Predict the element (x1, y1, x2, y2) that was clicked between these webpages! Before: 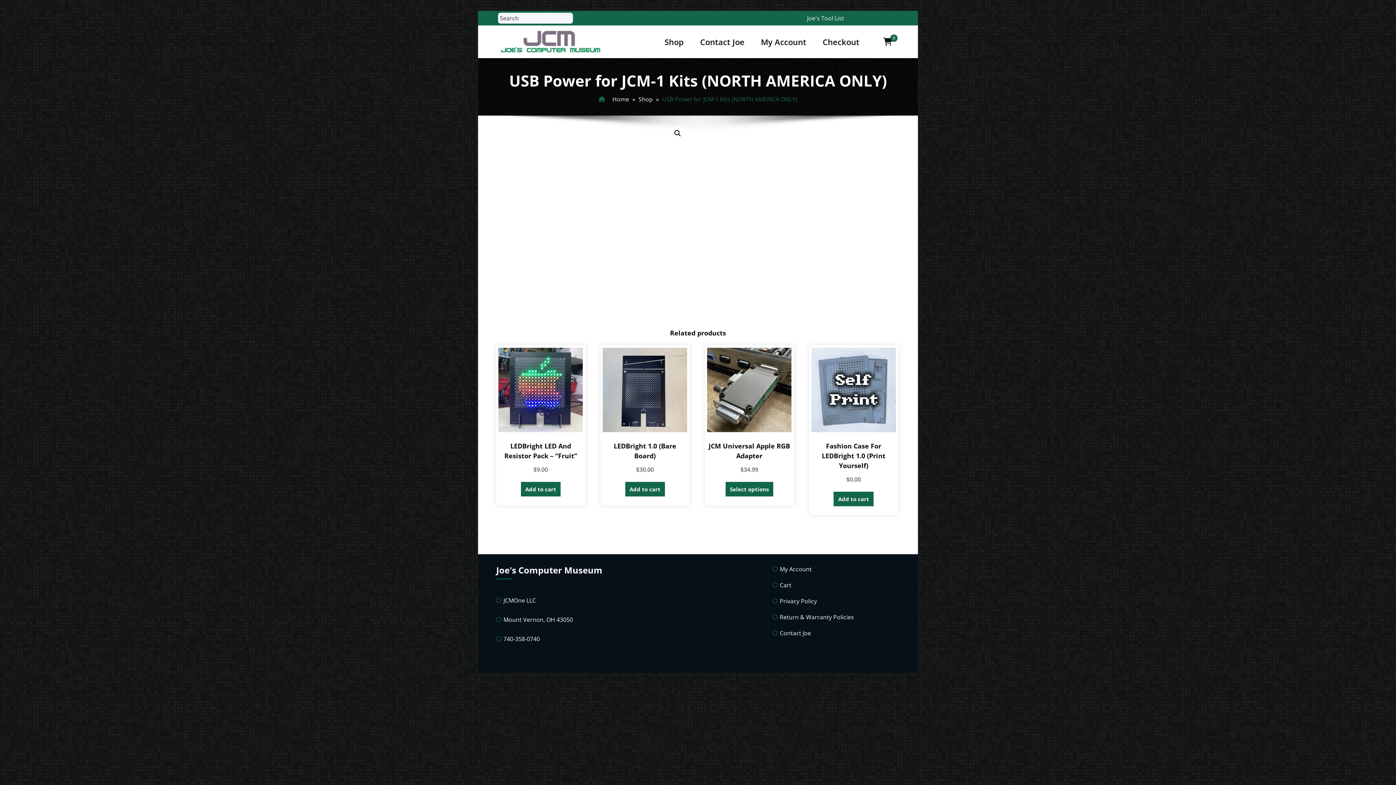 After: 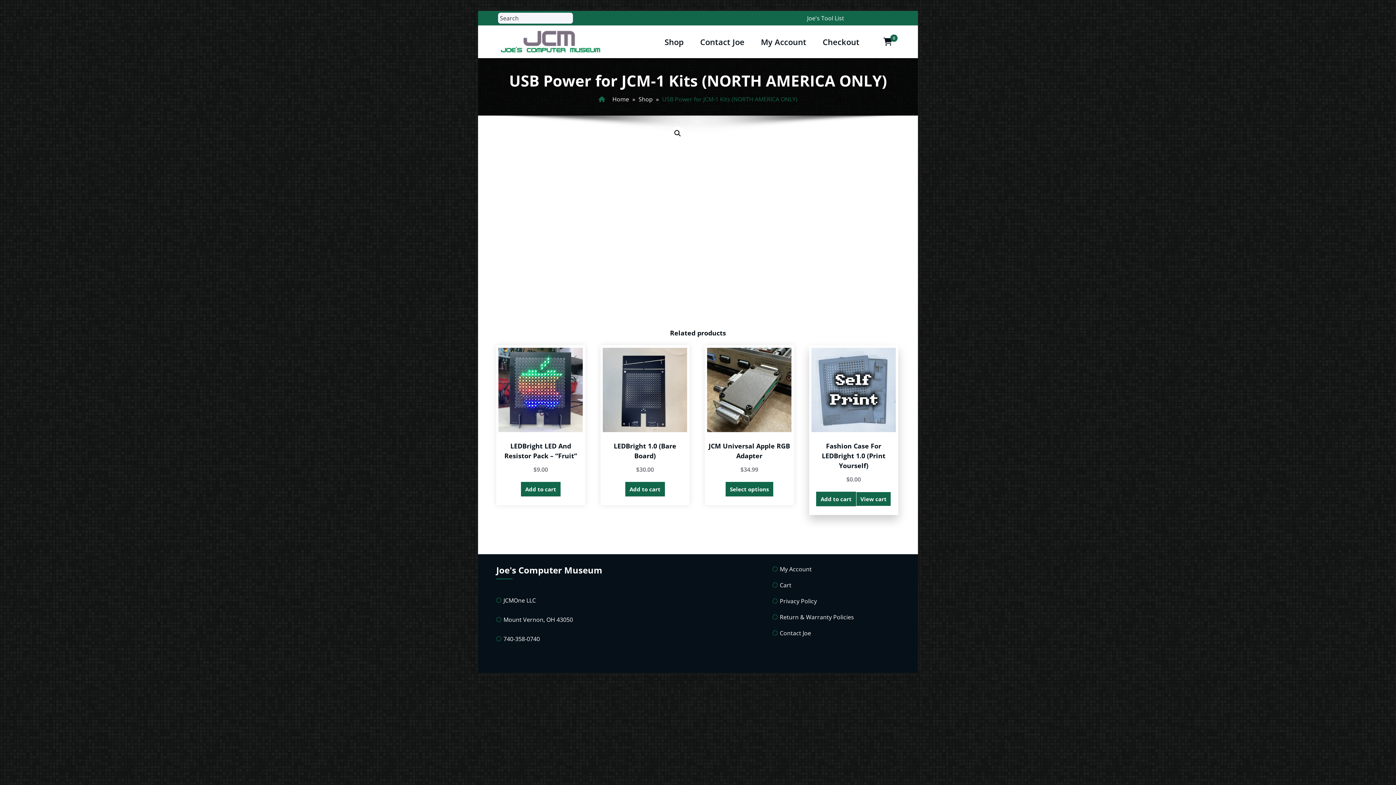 Action: label: Add to cart: “Fashion Case for LEDBright 1.0 (Print Yourself)” bbox: (833, 491, 873, 506)